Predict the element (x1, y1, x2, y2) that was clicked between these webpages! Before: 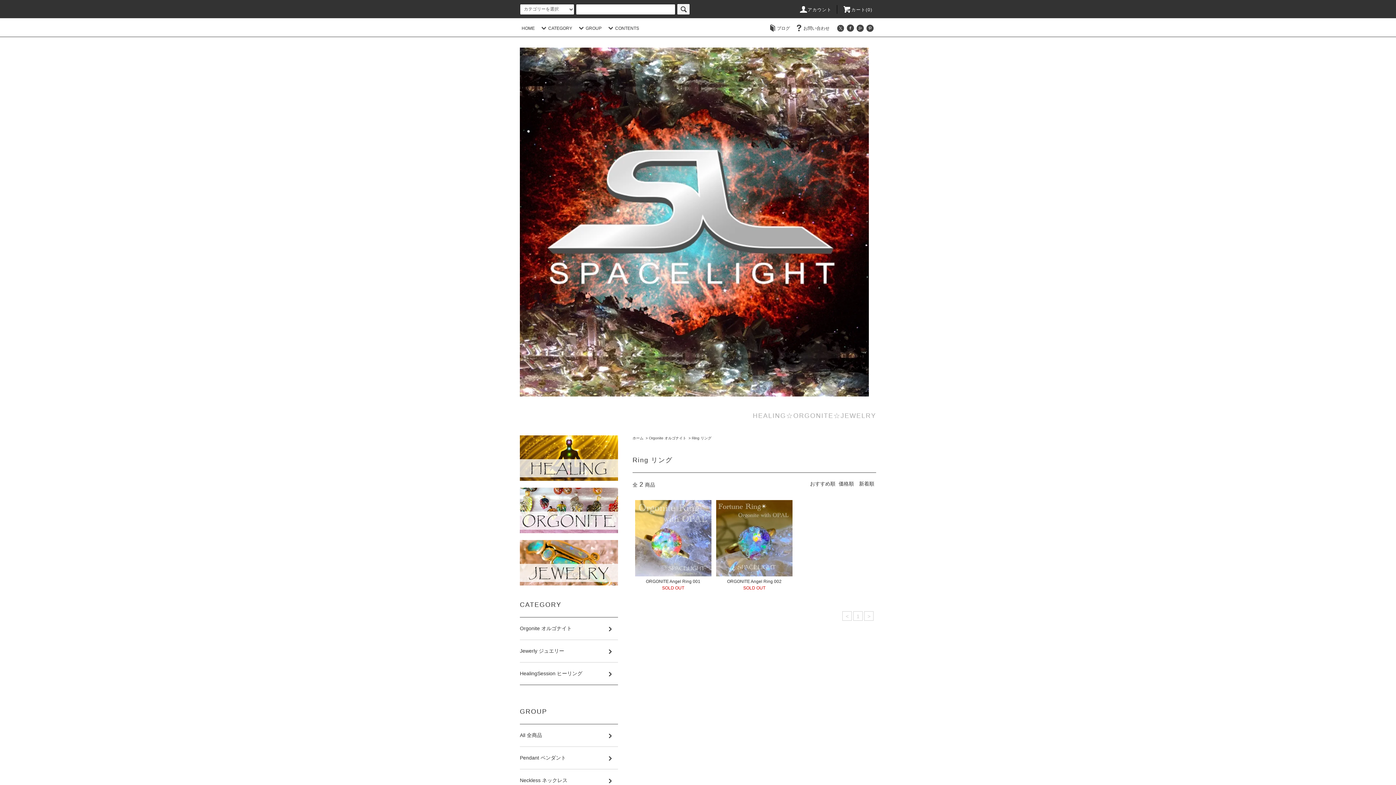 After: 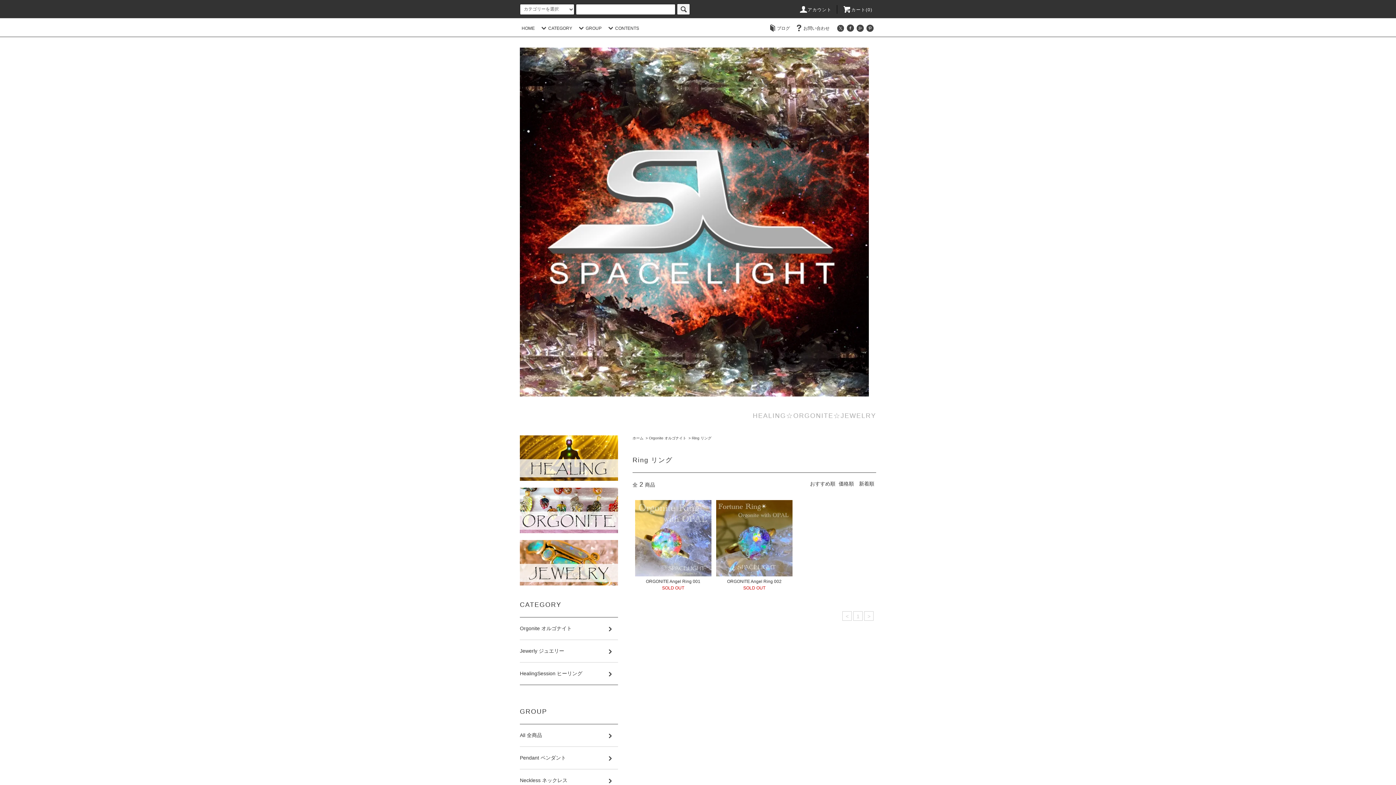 Action: label: Ring リング bbox: (692, 436, 711, 440)